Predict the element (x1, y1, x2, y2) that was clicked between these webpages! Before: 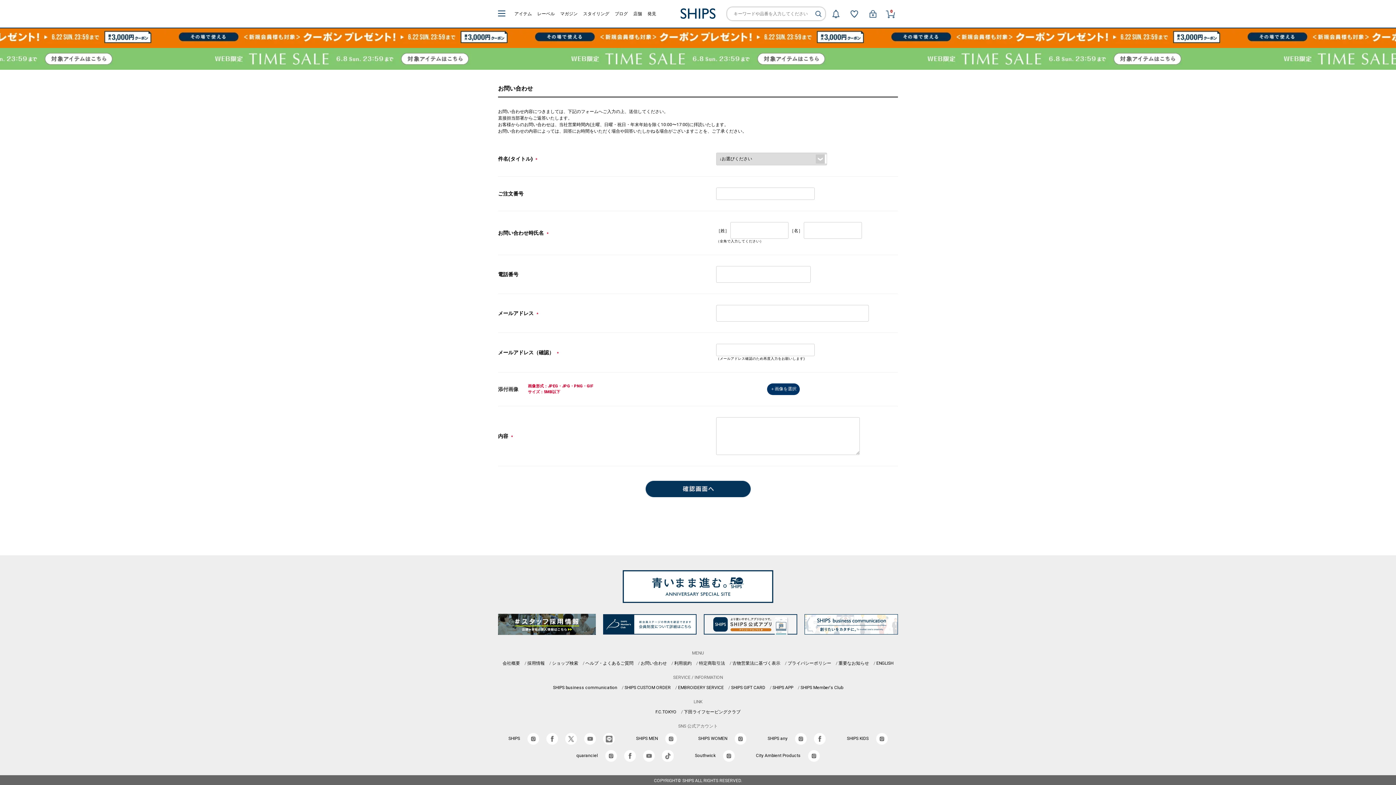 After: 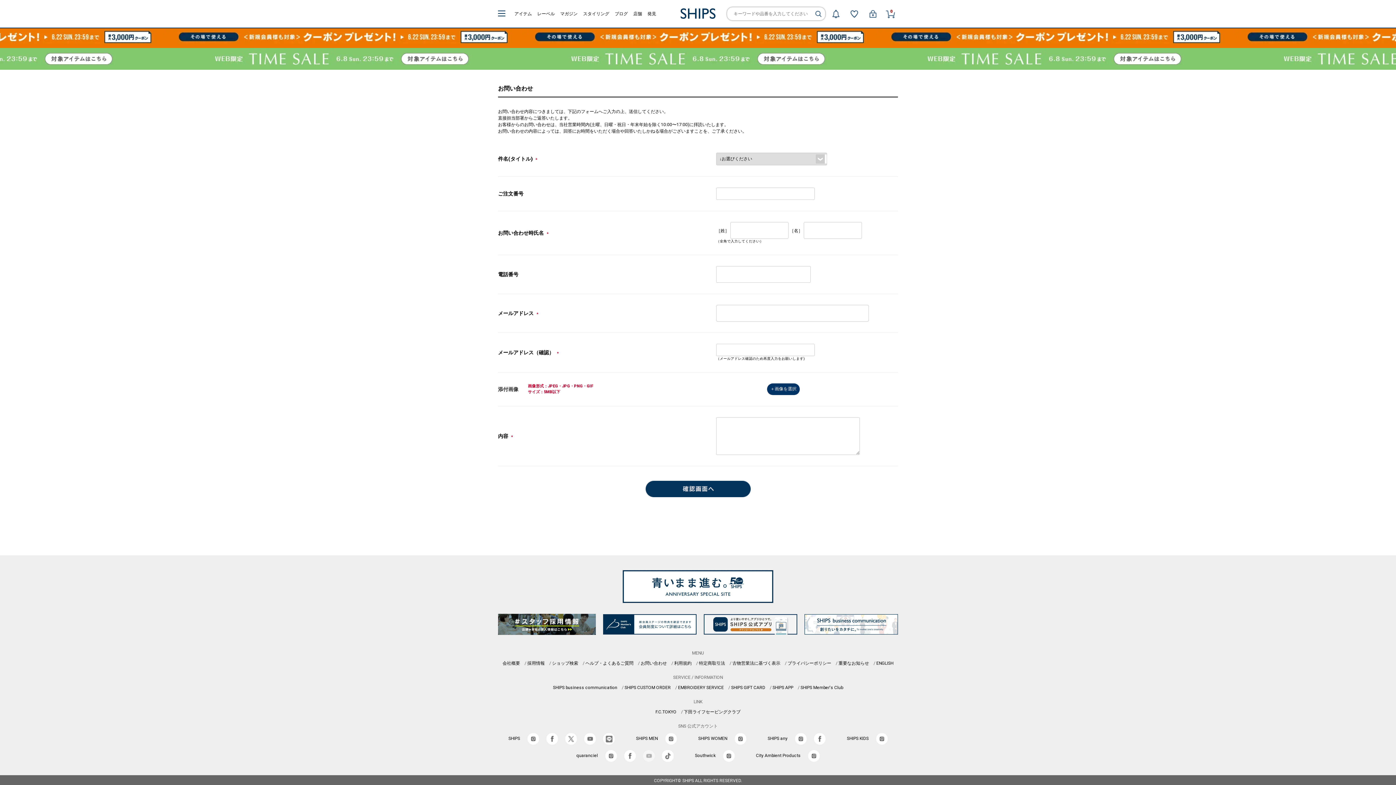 Action: bbox: (643, 753, 654, 758)